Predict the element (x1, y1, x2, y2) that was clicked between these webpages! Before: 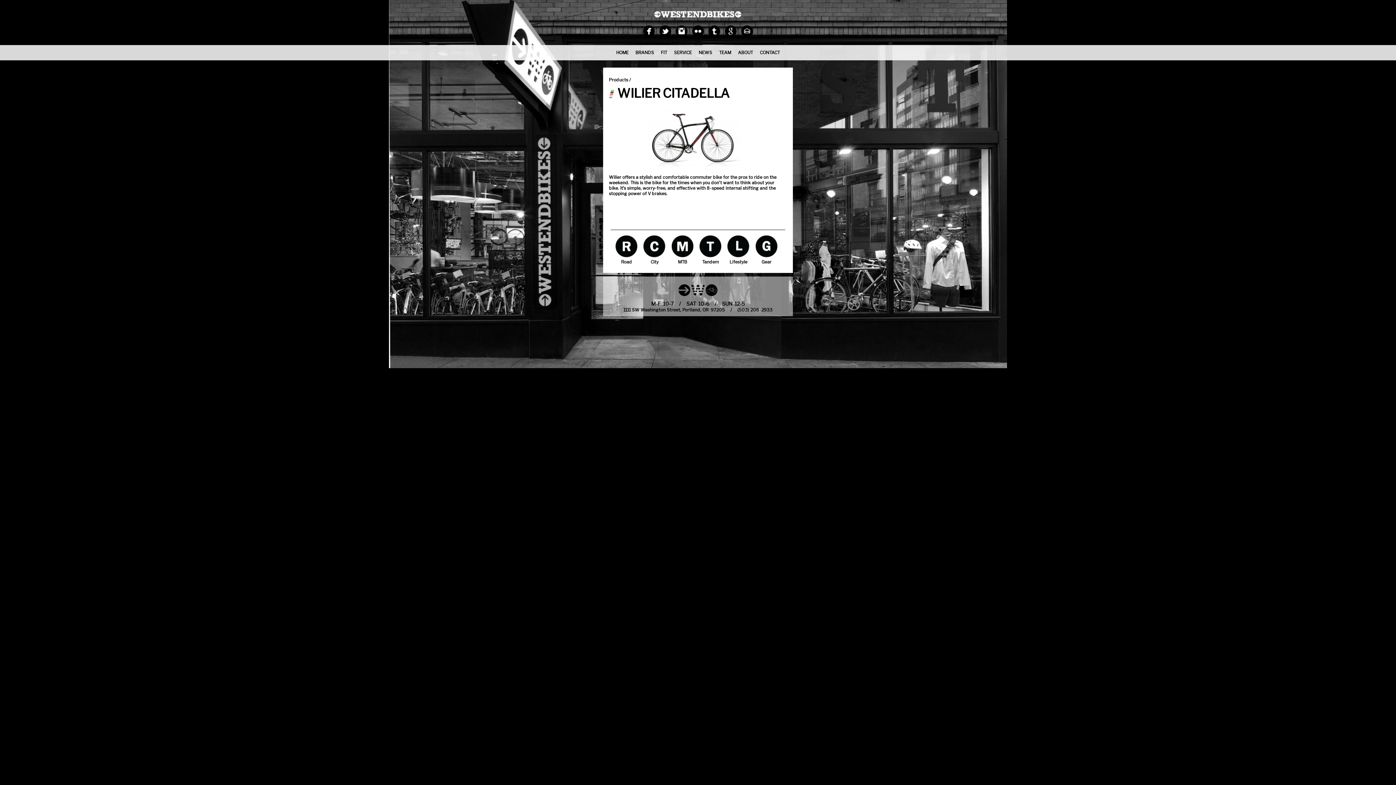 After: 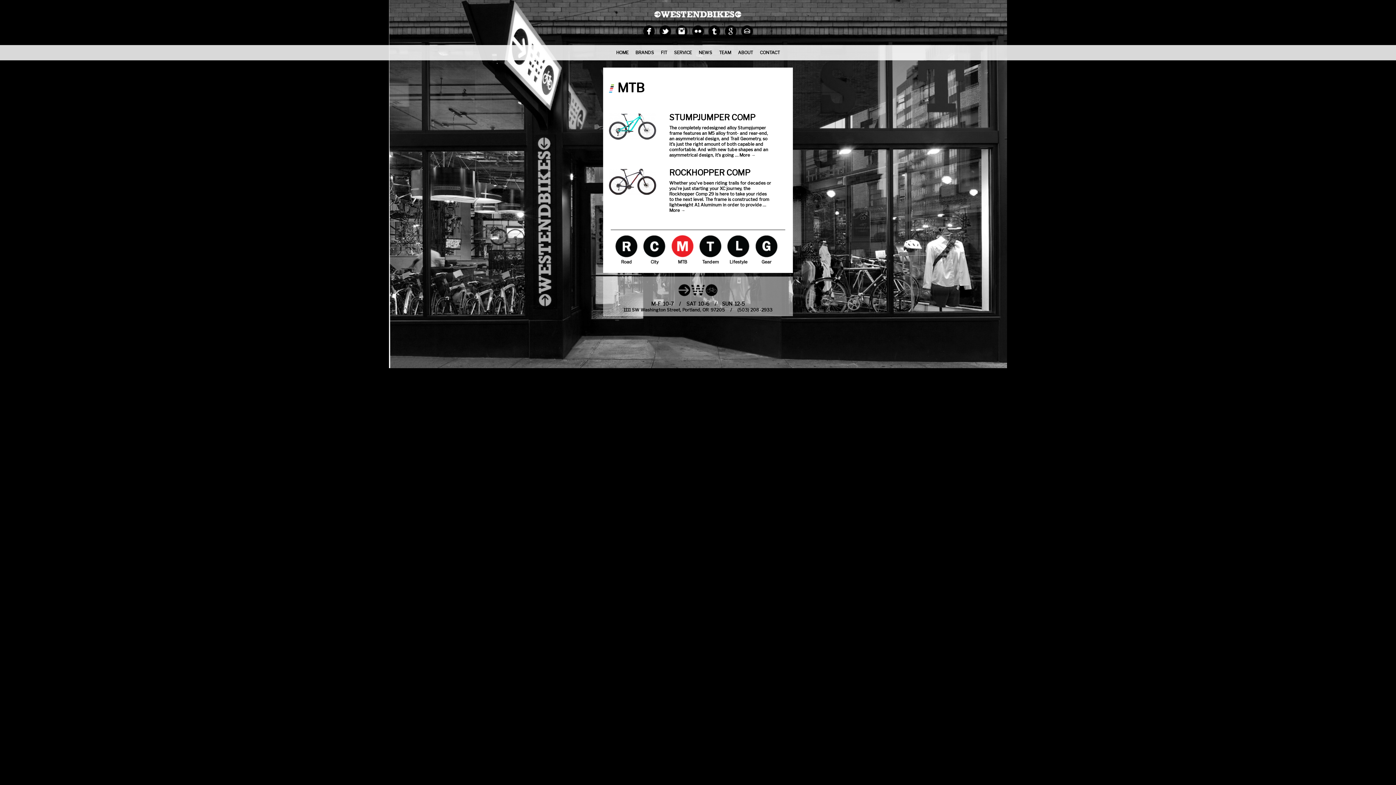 Action: bbox: (671, 235, 693, 257) label: MTB